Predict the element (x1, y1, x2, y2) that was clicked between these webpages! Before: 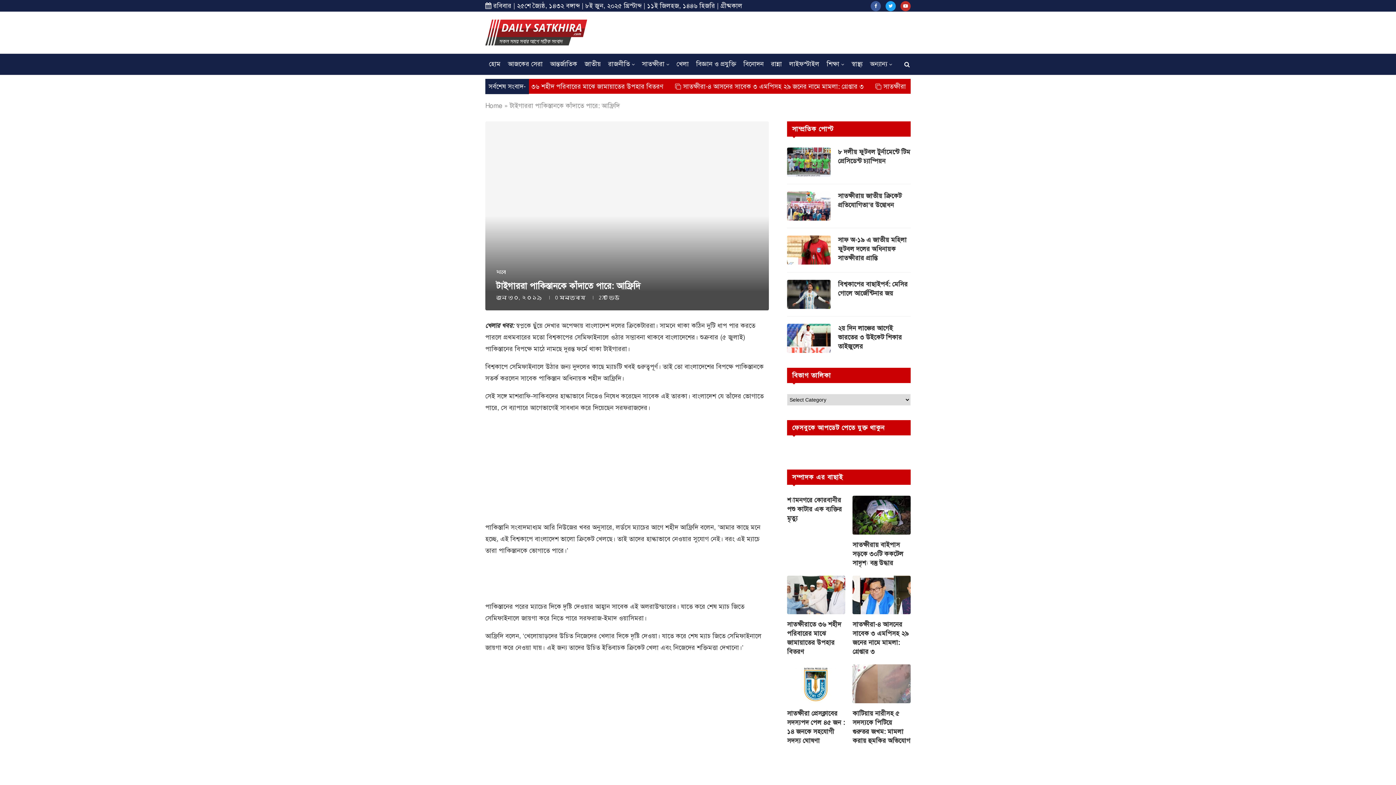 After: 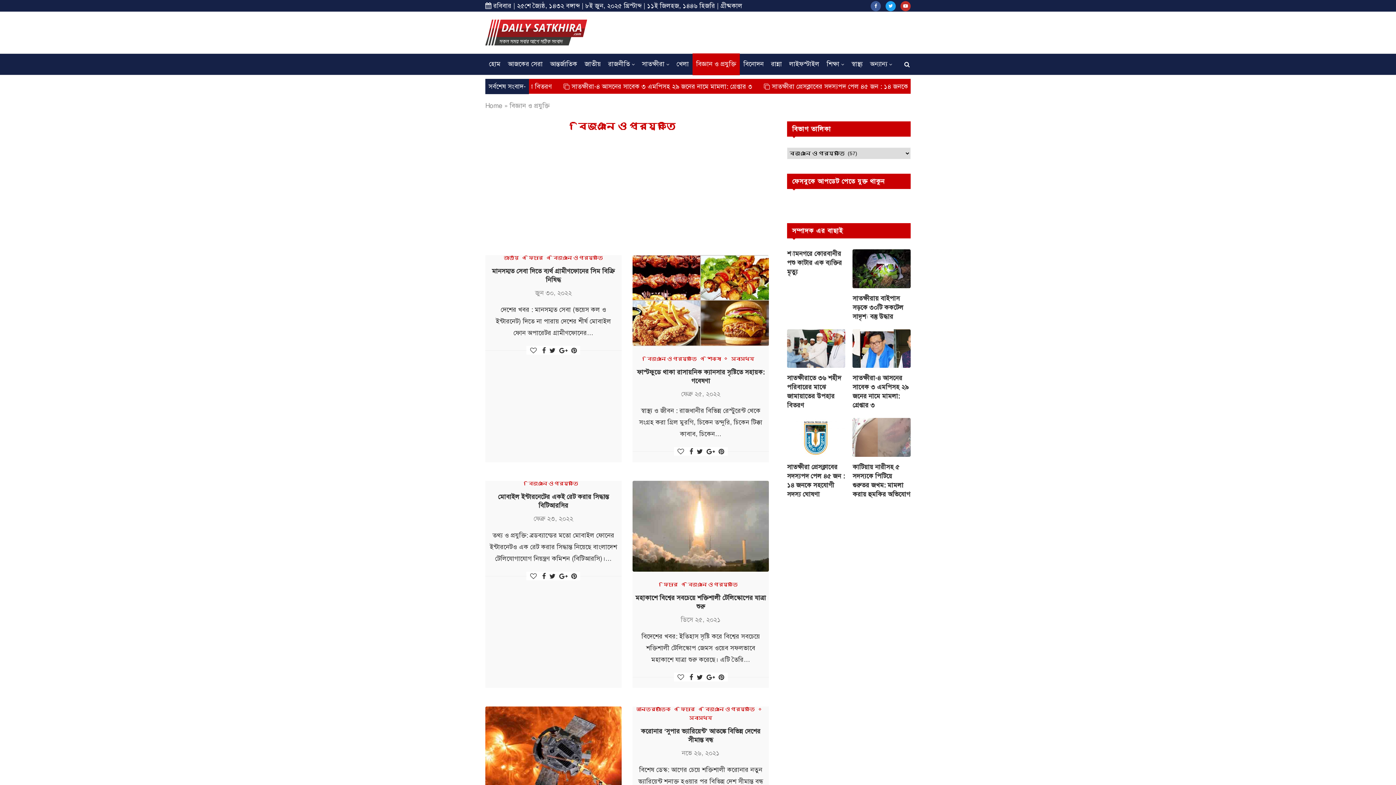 Action: label: বিজ্ঞান ও প্রযুক্তি bbox: (692, 53, 740, 75)